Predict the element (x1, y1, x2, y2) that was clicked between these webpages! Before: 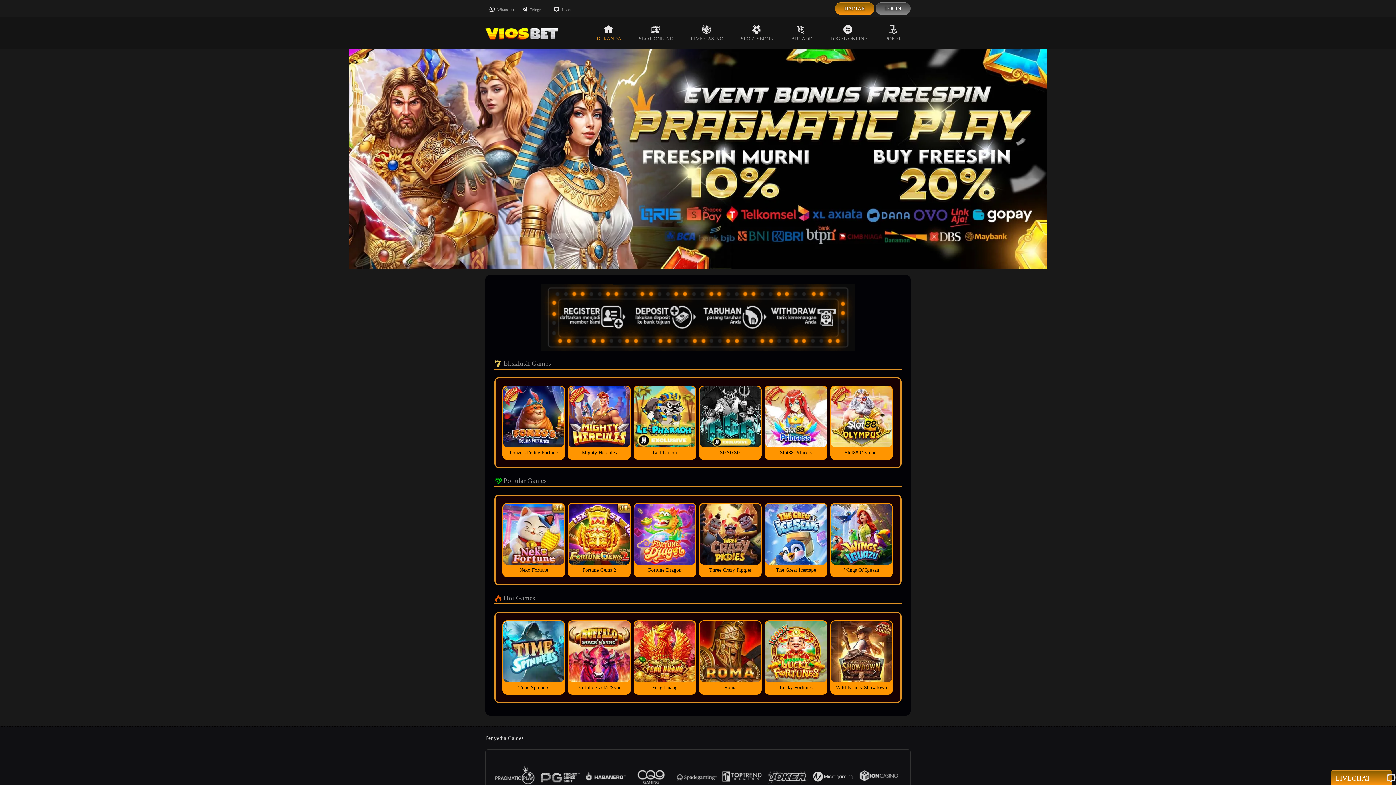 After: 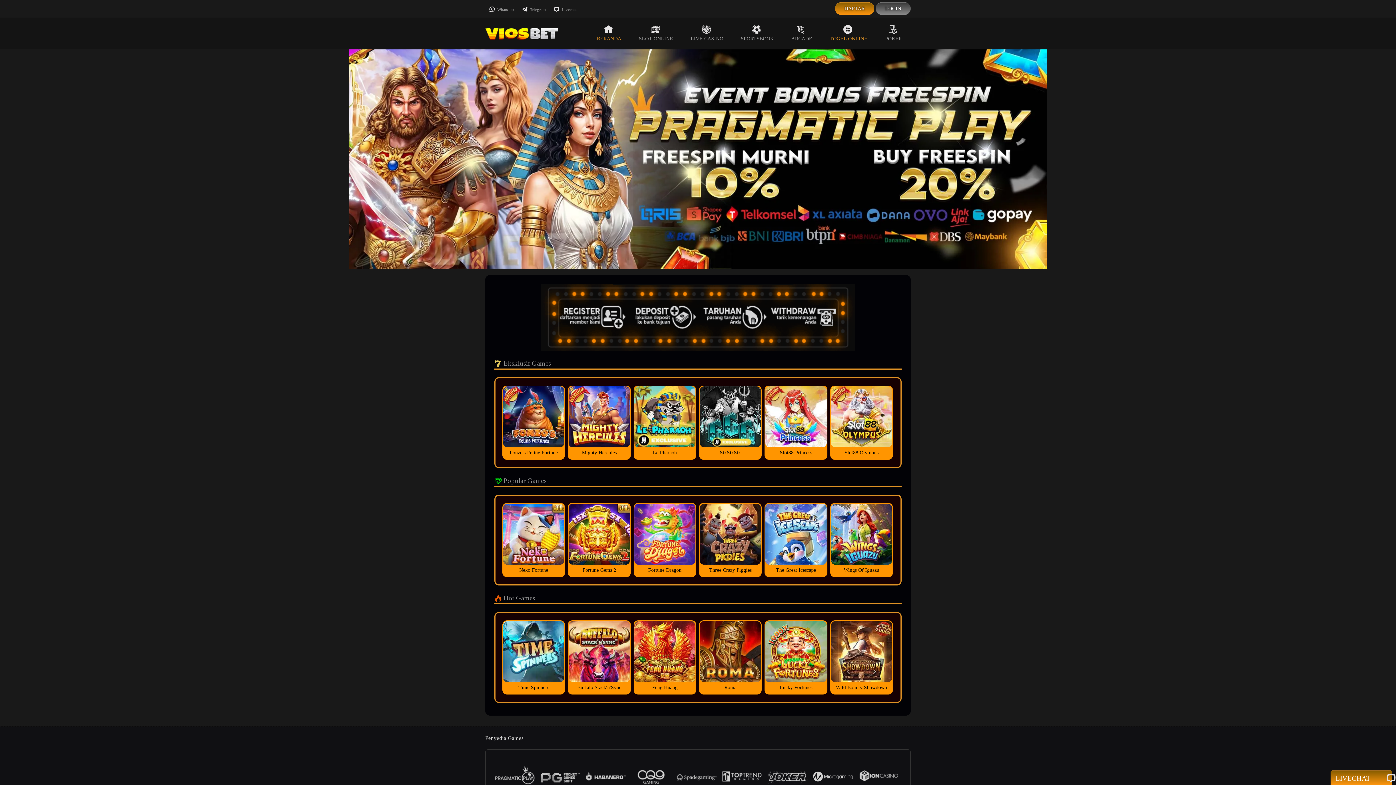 Action: bbox: (821, 17, 876, 49) label: TOGEL ONLINE